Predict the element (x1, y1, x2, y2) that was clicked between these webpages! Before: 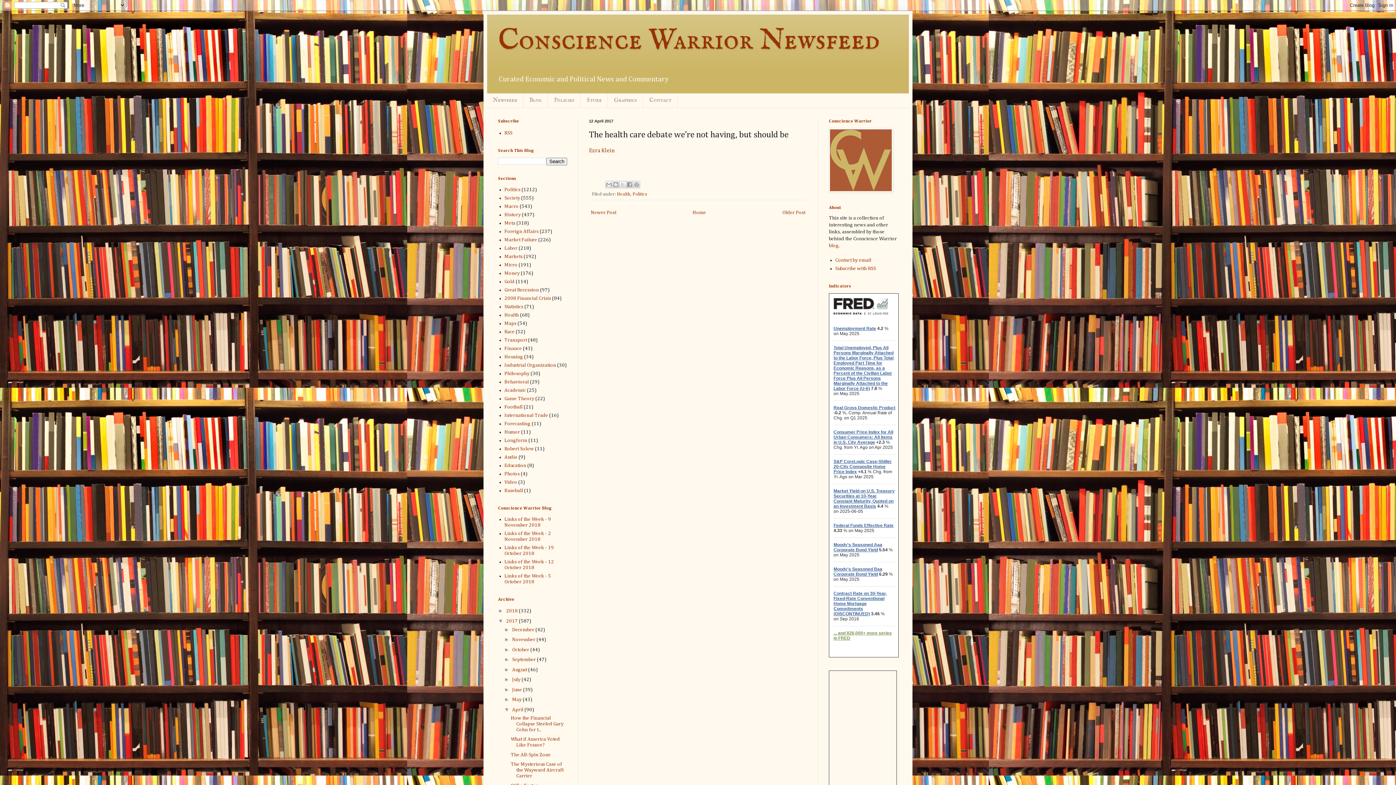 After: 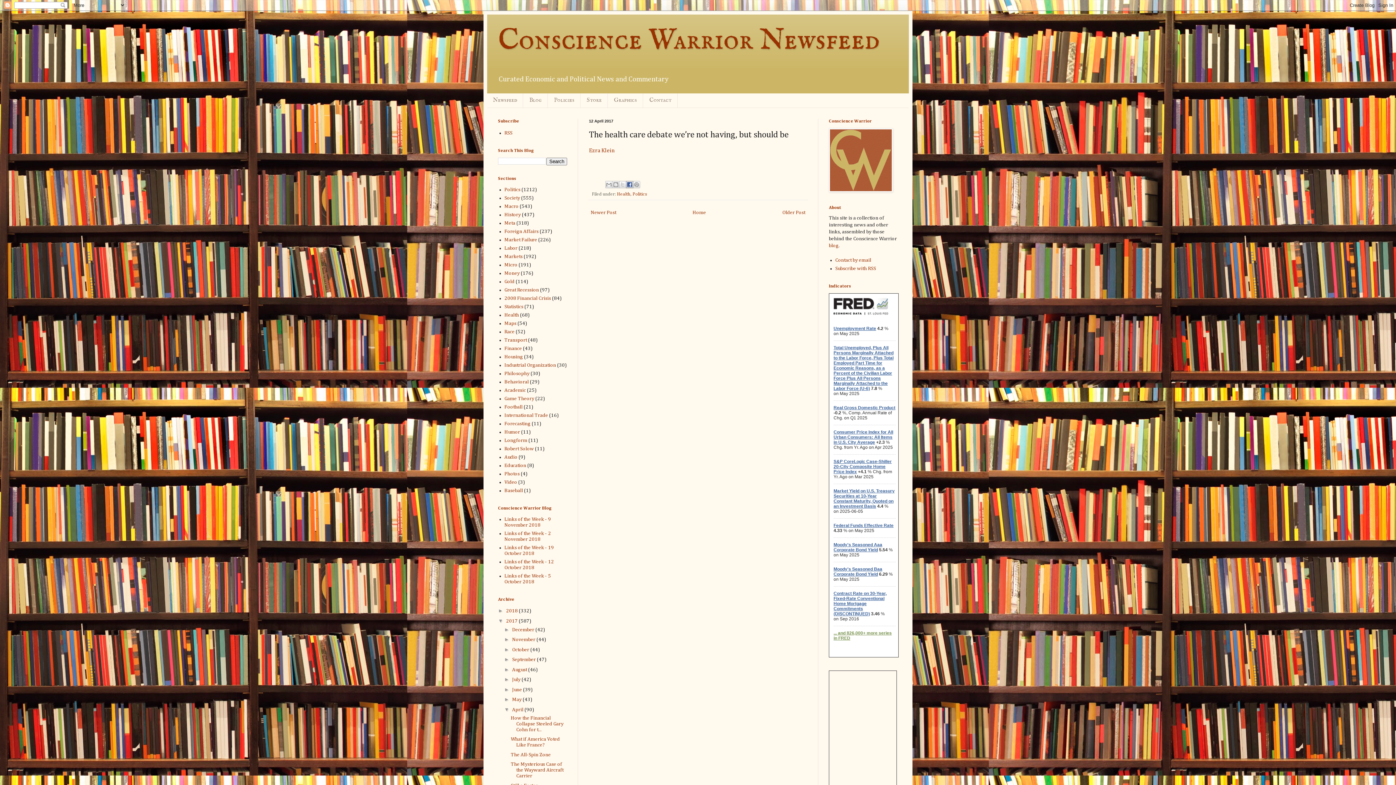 Action: label: Share to Facebook bbox: (626, 181, 633, 188)